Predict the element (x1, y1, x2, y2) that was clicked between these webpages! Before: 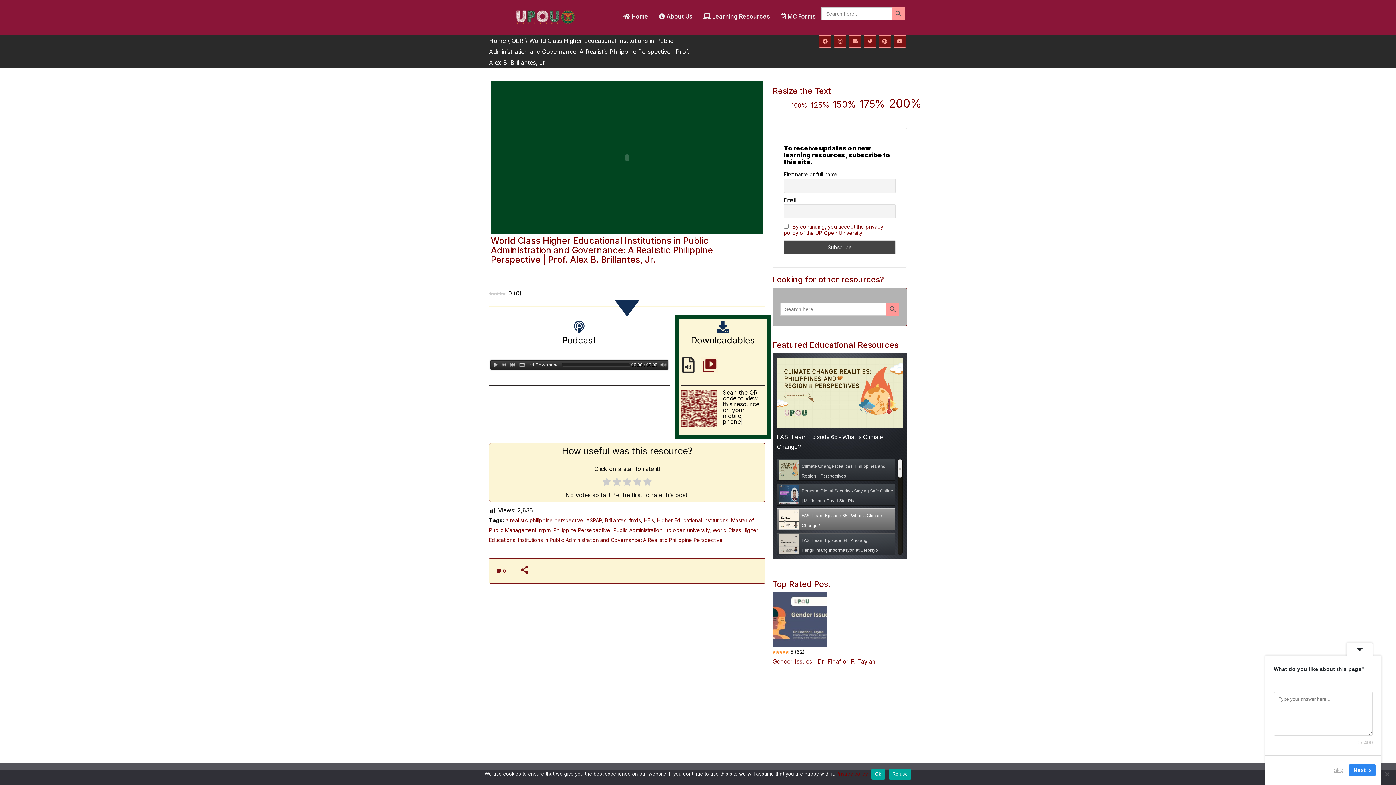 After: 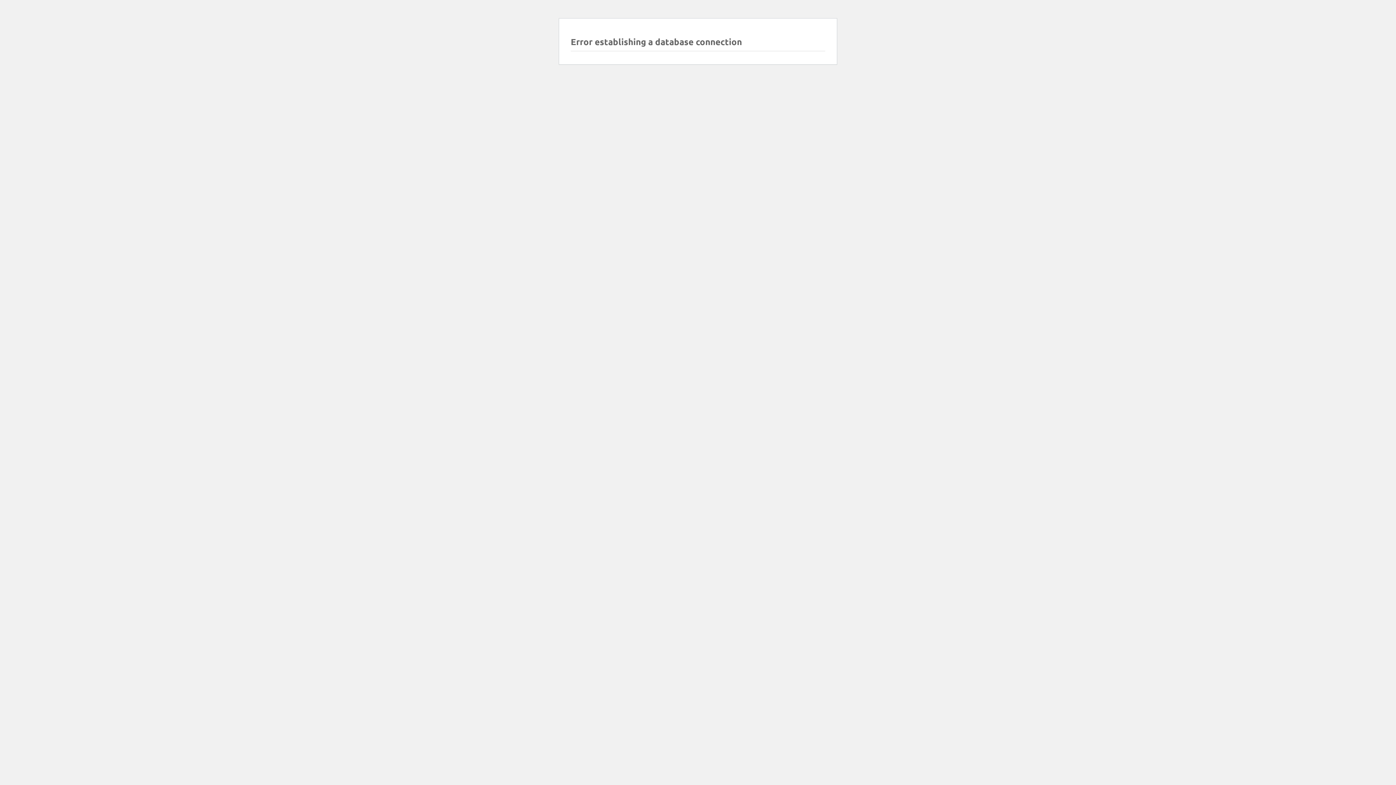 Action: label: Refuse bbox: (888, 768, 911, 779)